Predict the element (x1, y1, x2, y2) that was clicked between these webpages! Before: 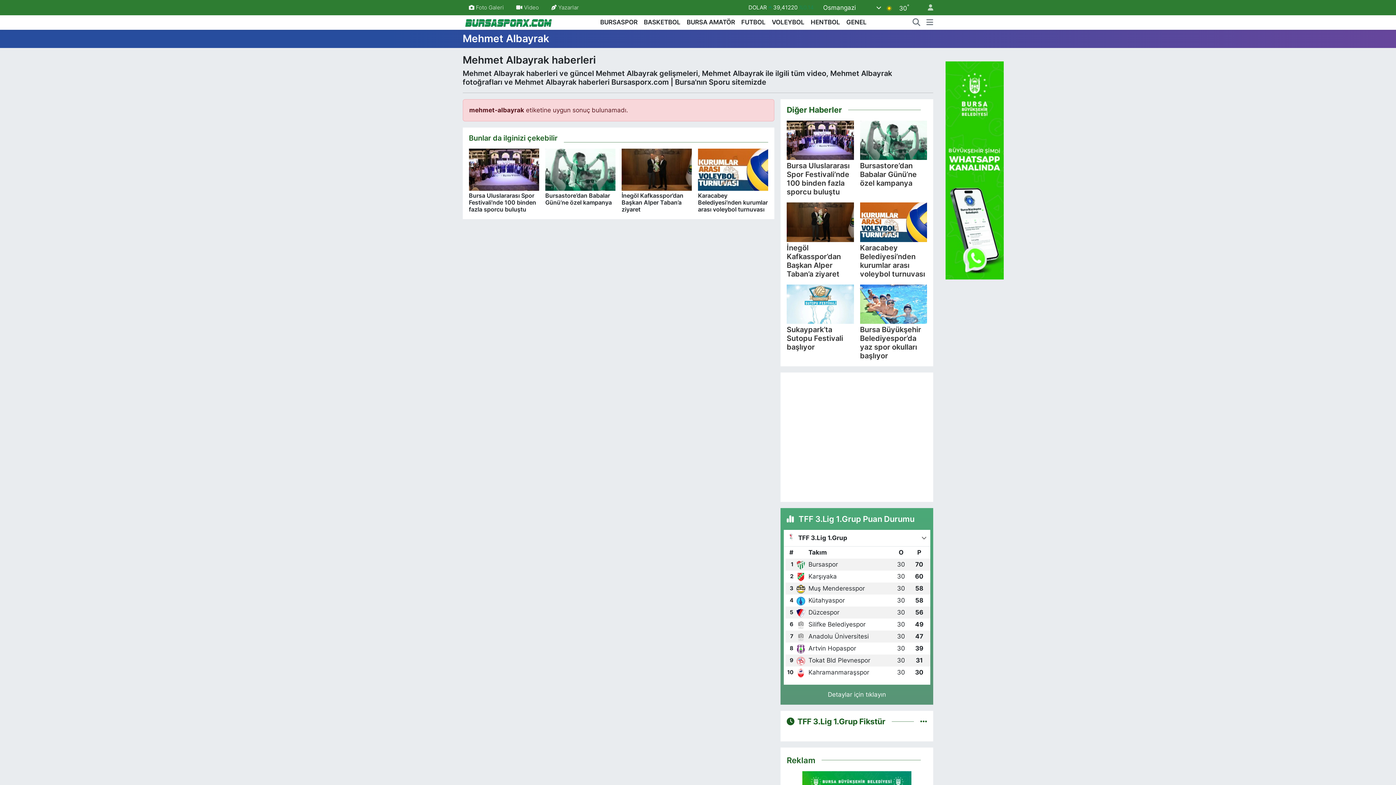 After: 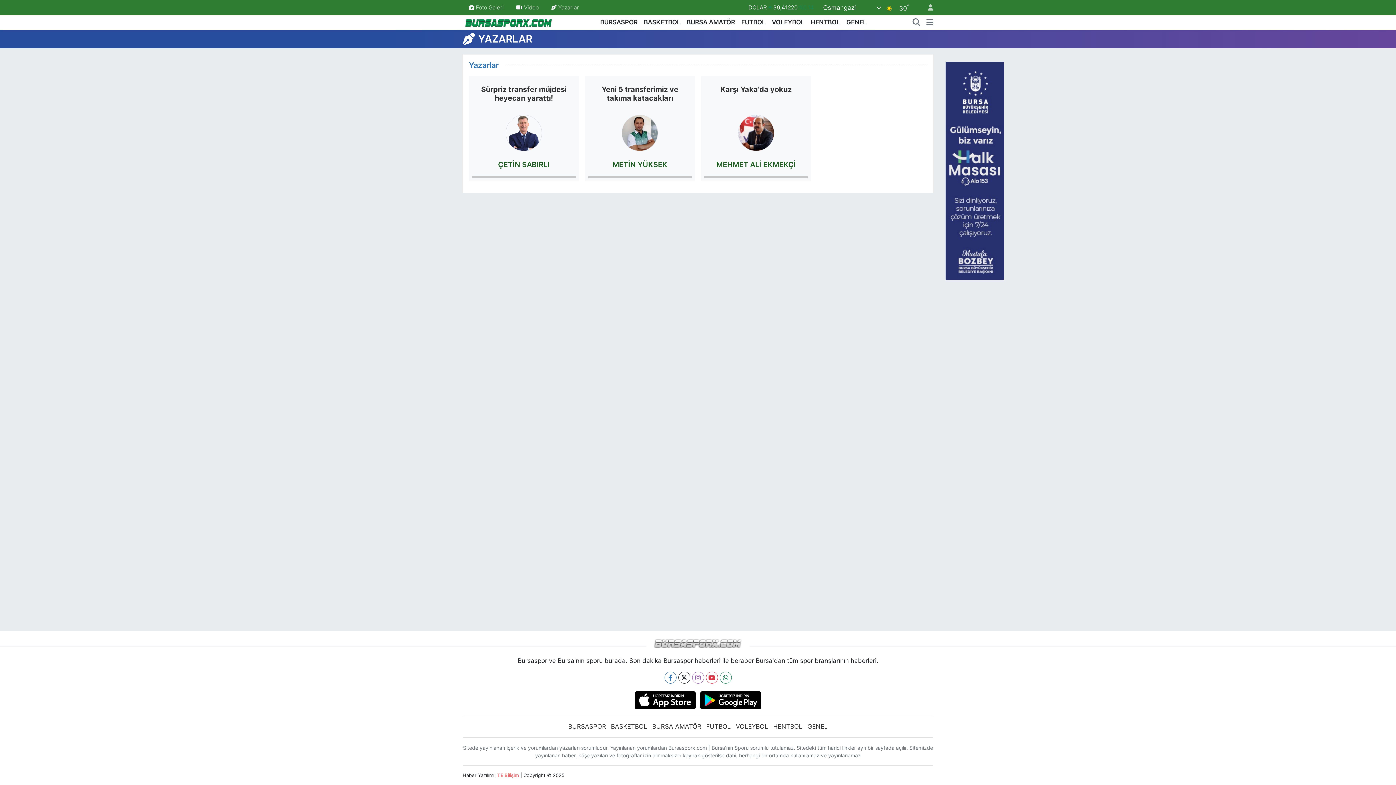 Action: bbox: (545, 0, 585, 14) label: Yazarlar